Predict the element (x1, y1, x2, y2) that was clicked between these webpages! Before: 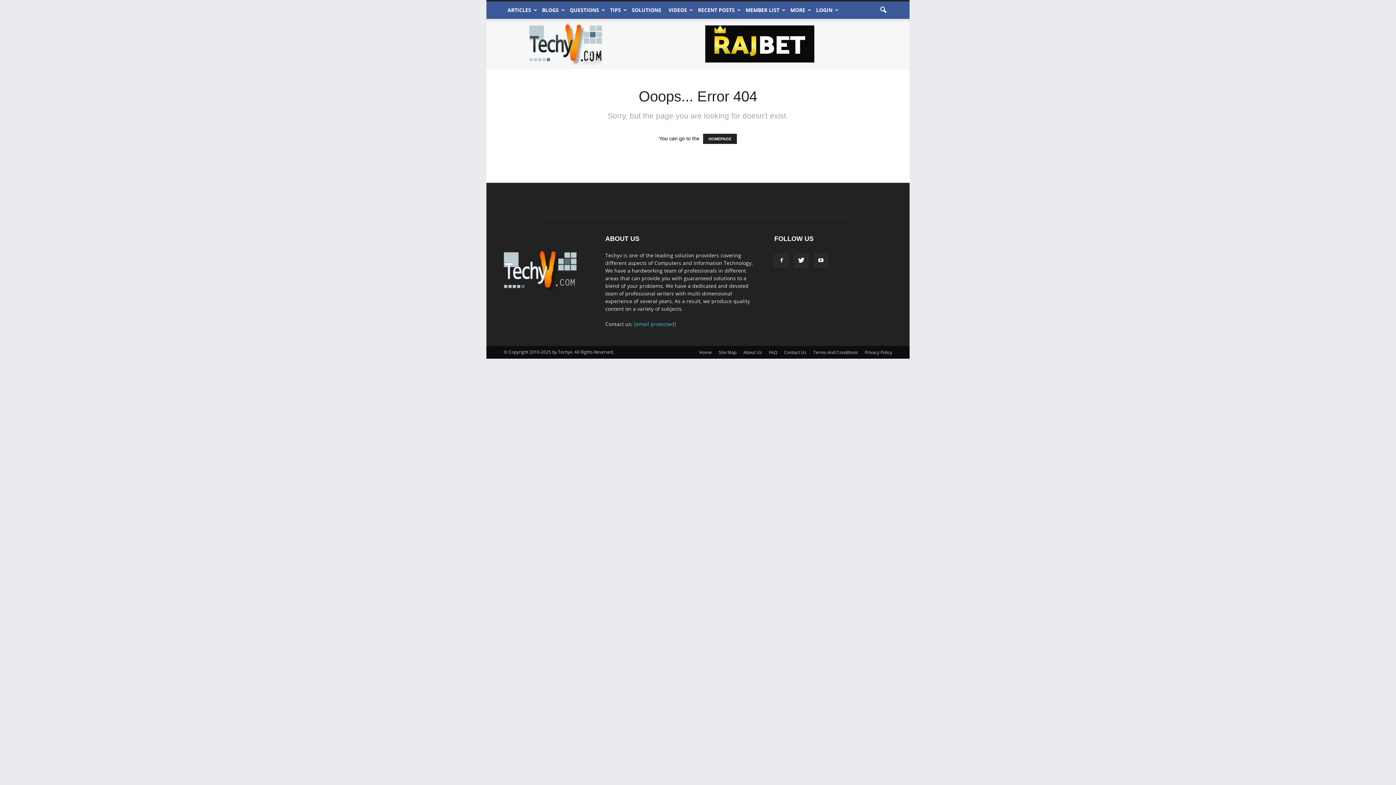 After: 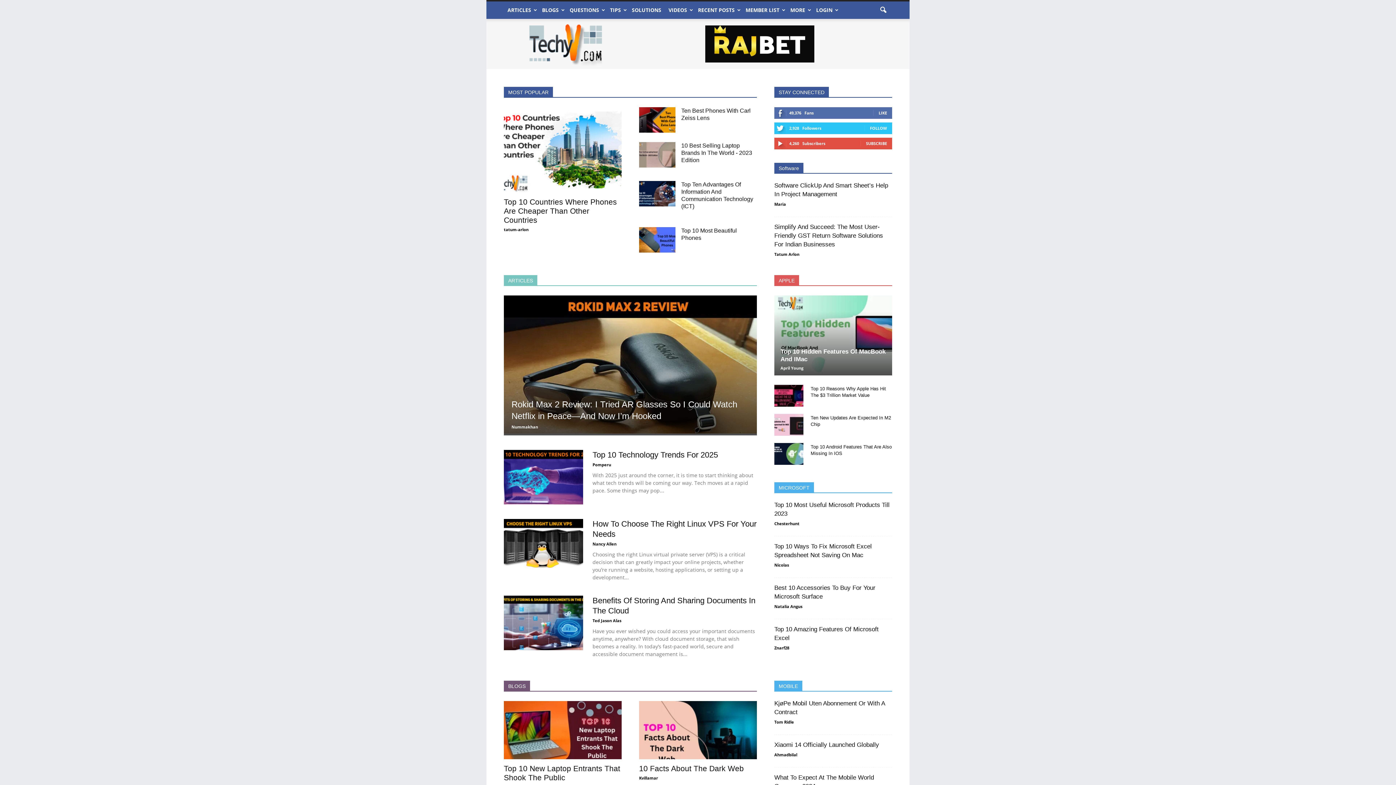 Action: bbox: (699, 349, 712, 356) label: Home